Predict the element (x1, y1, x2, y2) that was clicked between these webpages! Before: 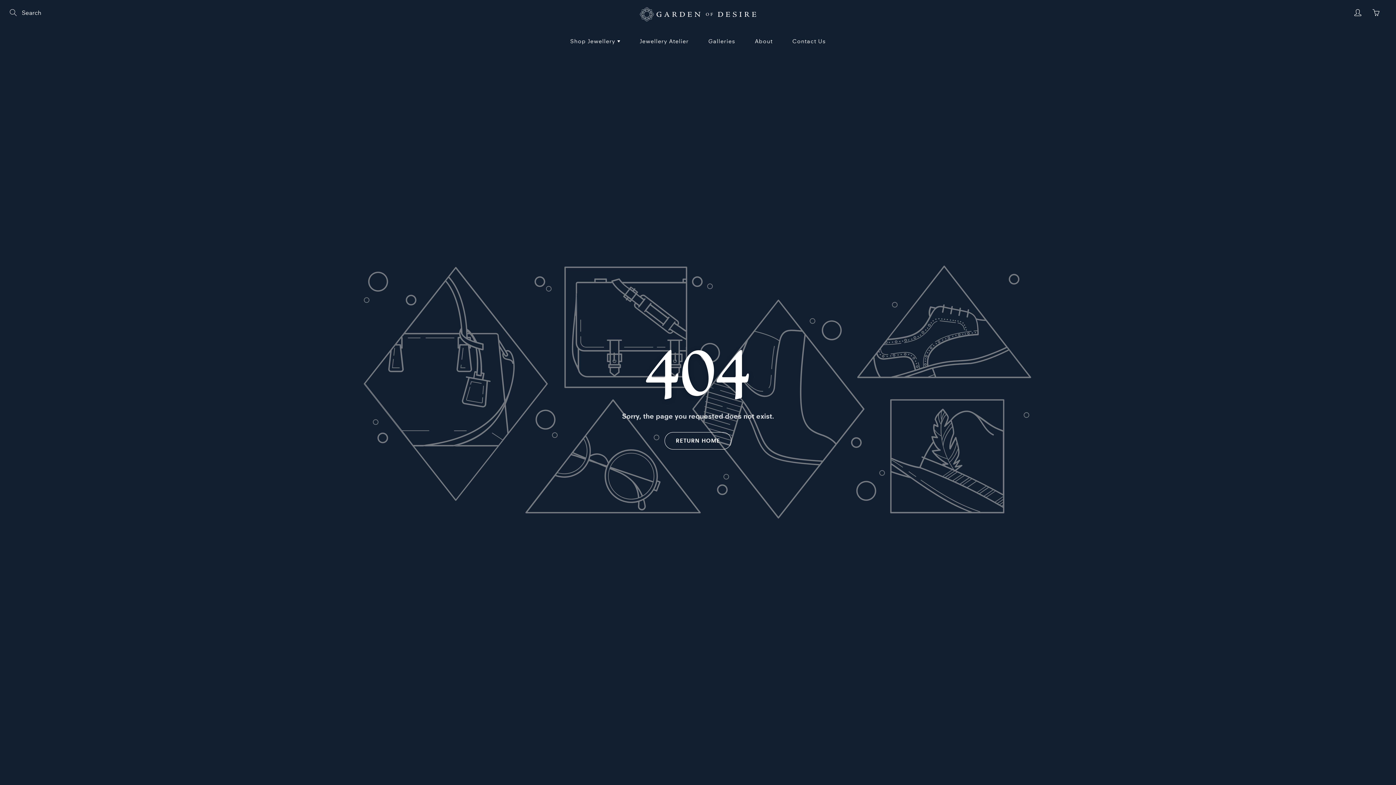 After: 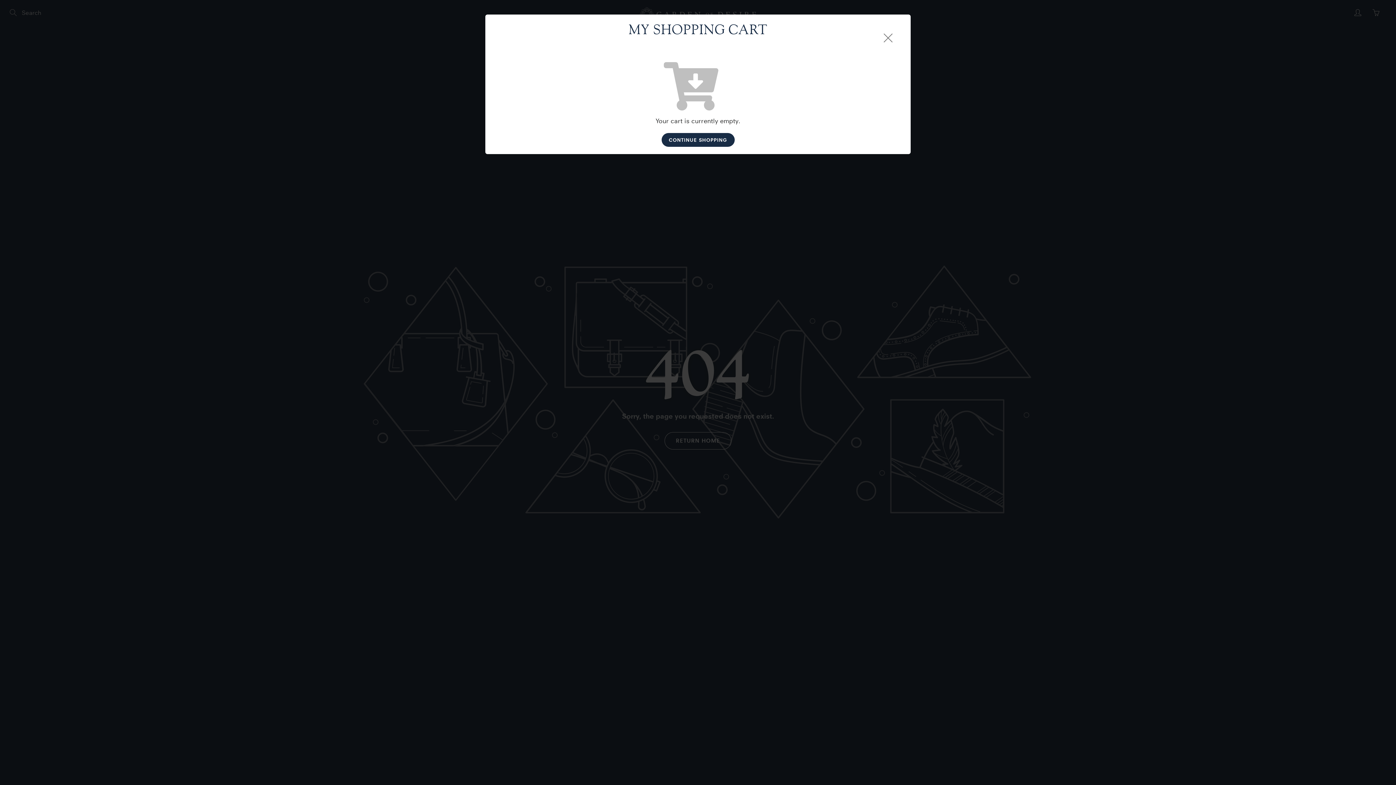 Action: label: You have 0 items in your cart bbox: (1370, 7, 1381, 18)